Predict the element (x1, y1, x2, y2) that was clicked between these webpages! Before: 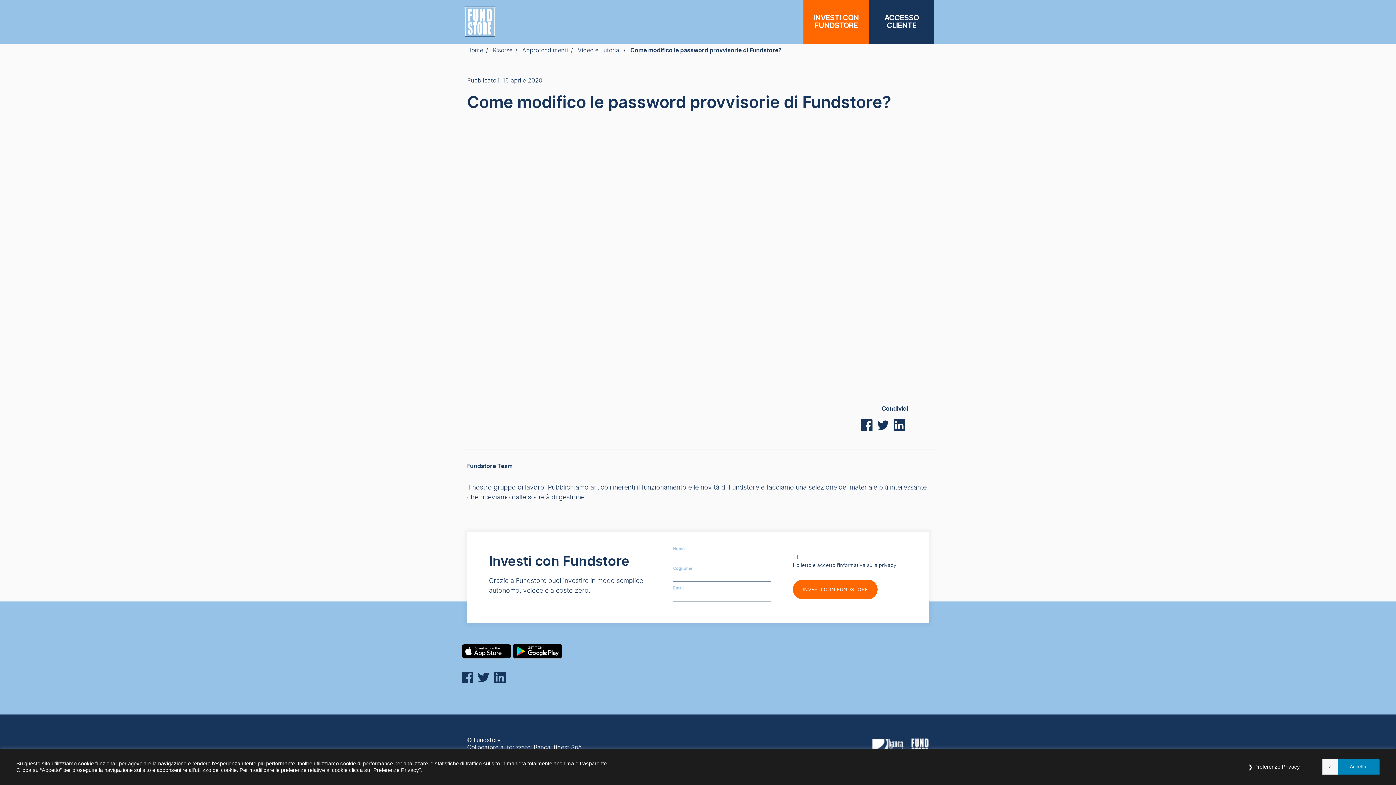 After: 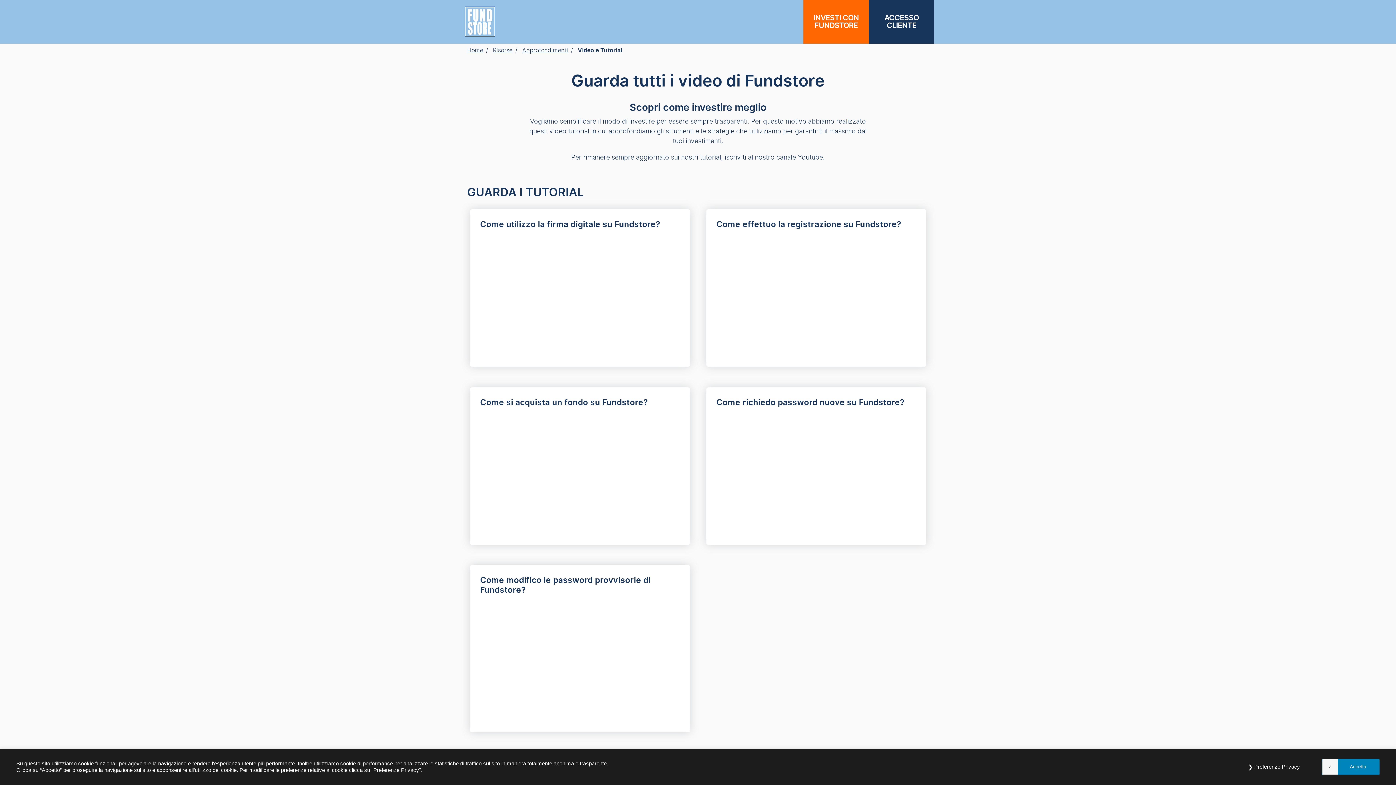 Action: label: Video e Tutorial bbox: (577, 46, 620, 54)